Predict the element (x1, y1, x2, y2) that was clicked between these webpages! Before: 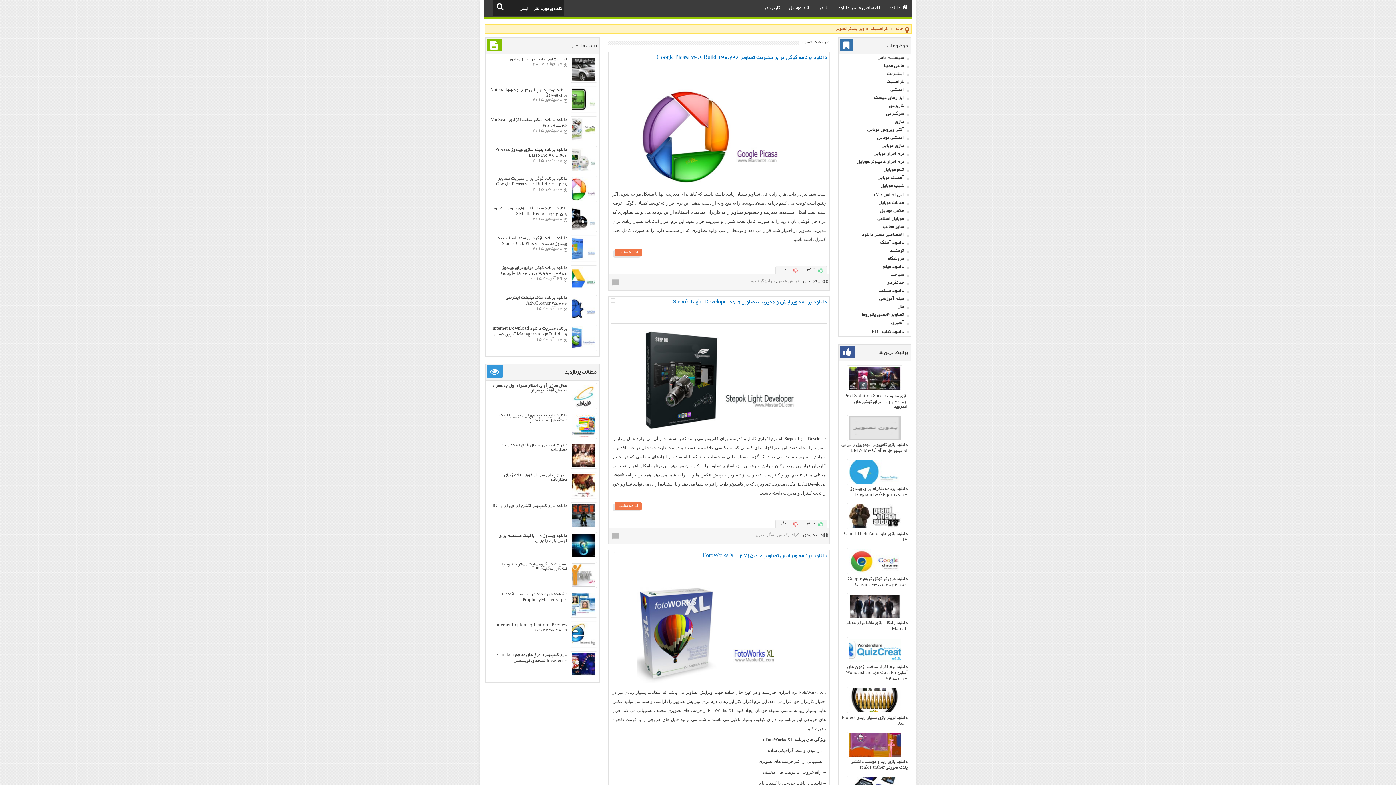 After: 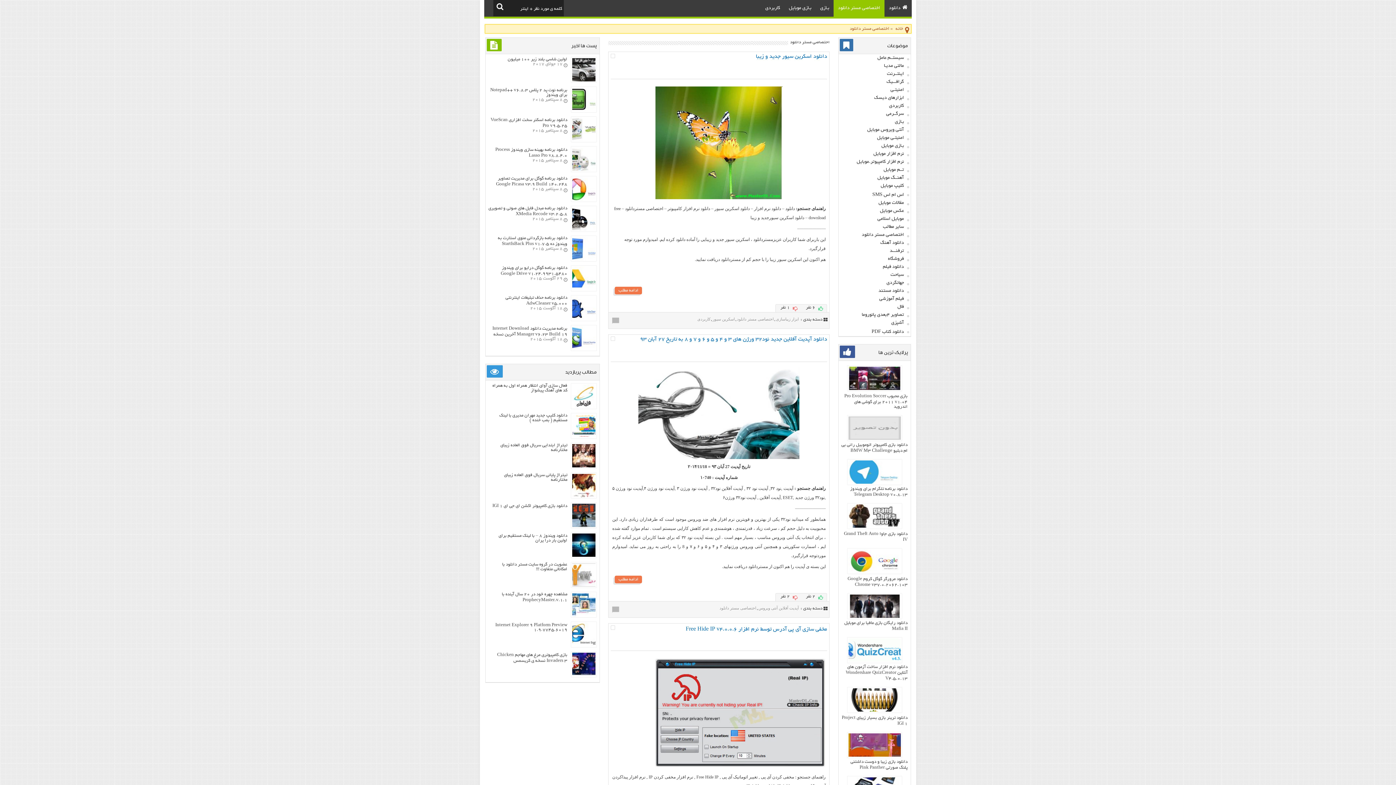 Action: label: اختصاصی مستر دانلود bbox: (838, 231, 910, 239)